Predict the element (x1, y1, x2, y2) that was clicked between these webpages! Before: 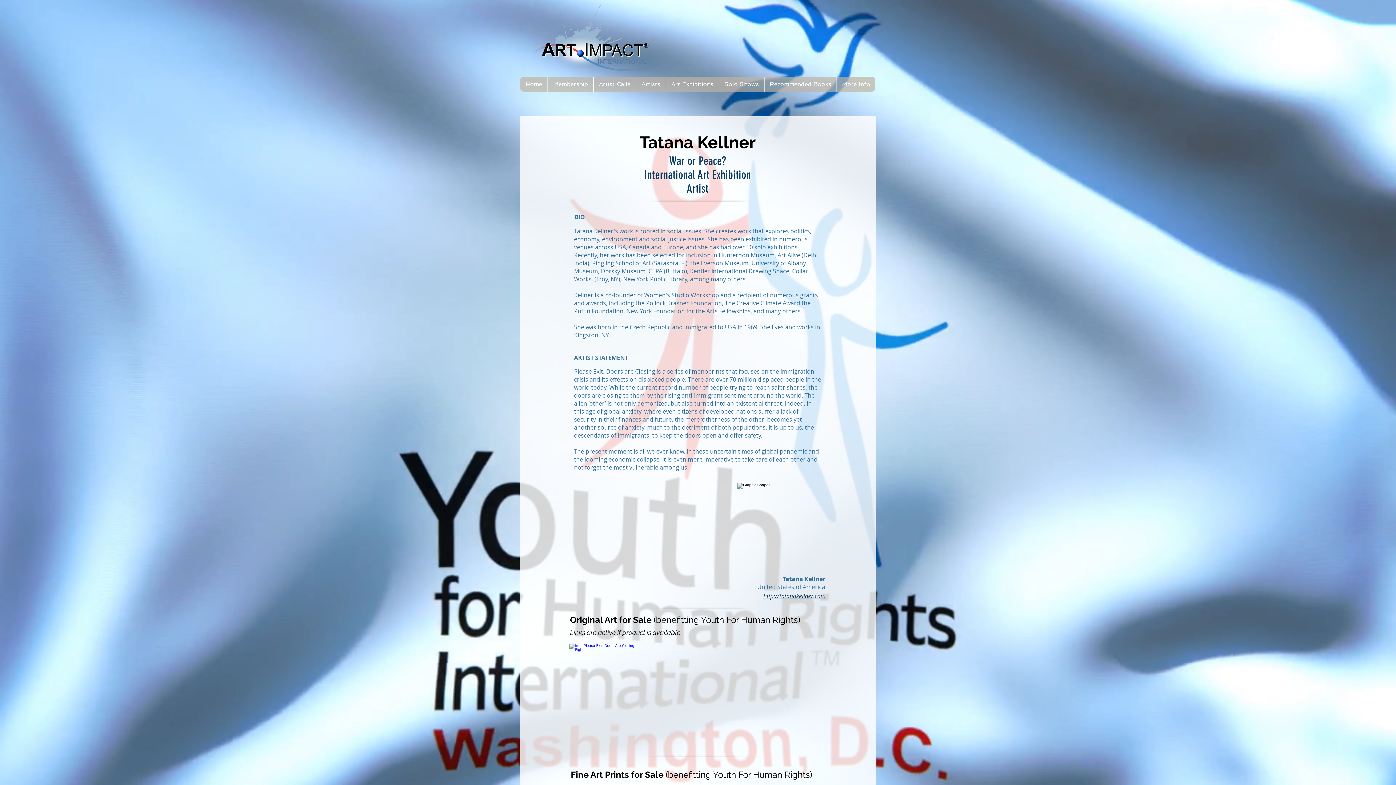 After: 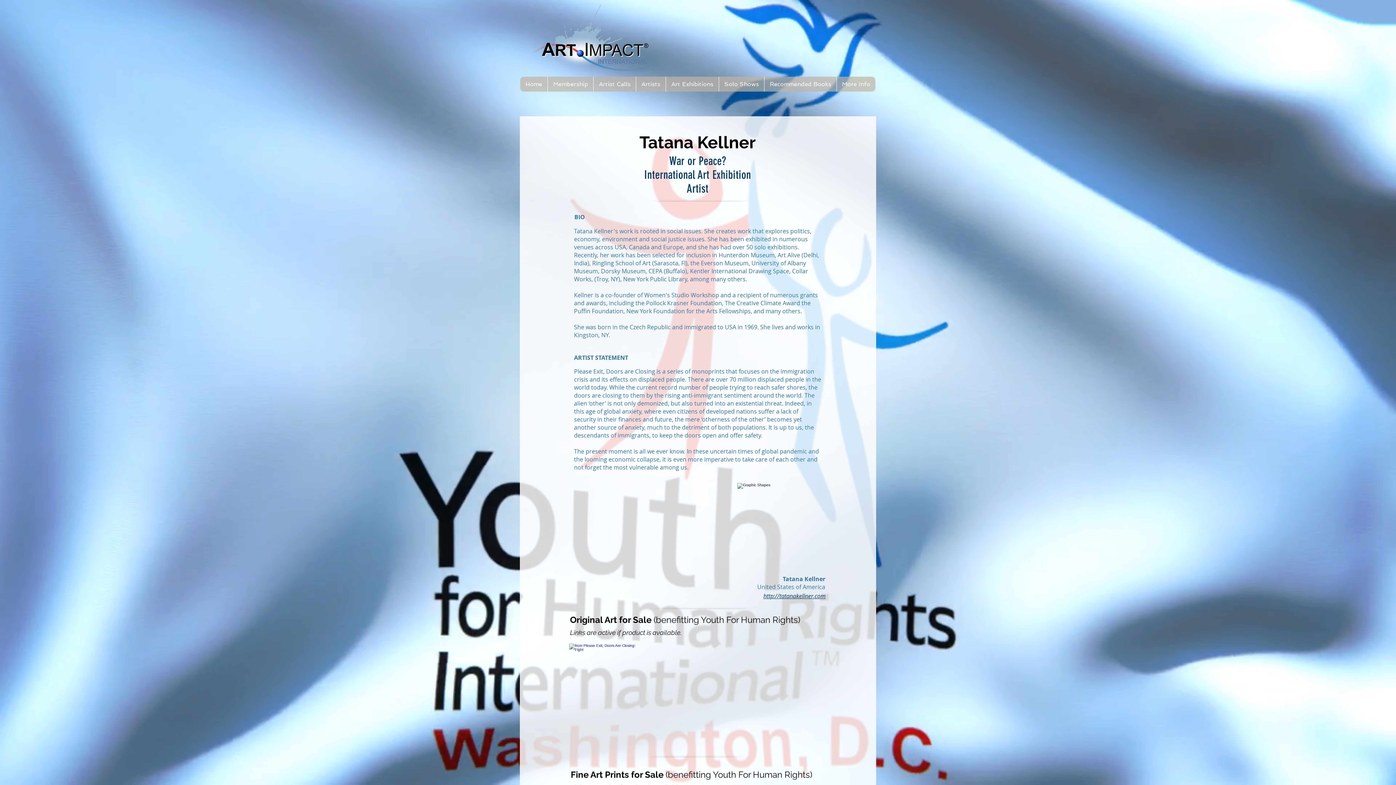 Action: label: Art Exhibitions bbox: (665, 76, 718, 91)